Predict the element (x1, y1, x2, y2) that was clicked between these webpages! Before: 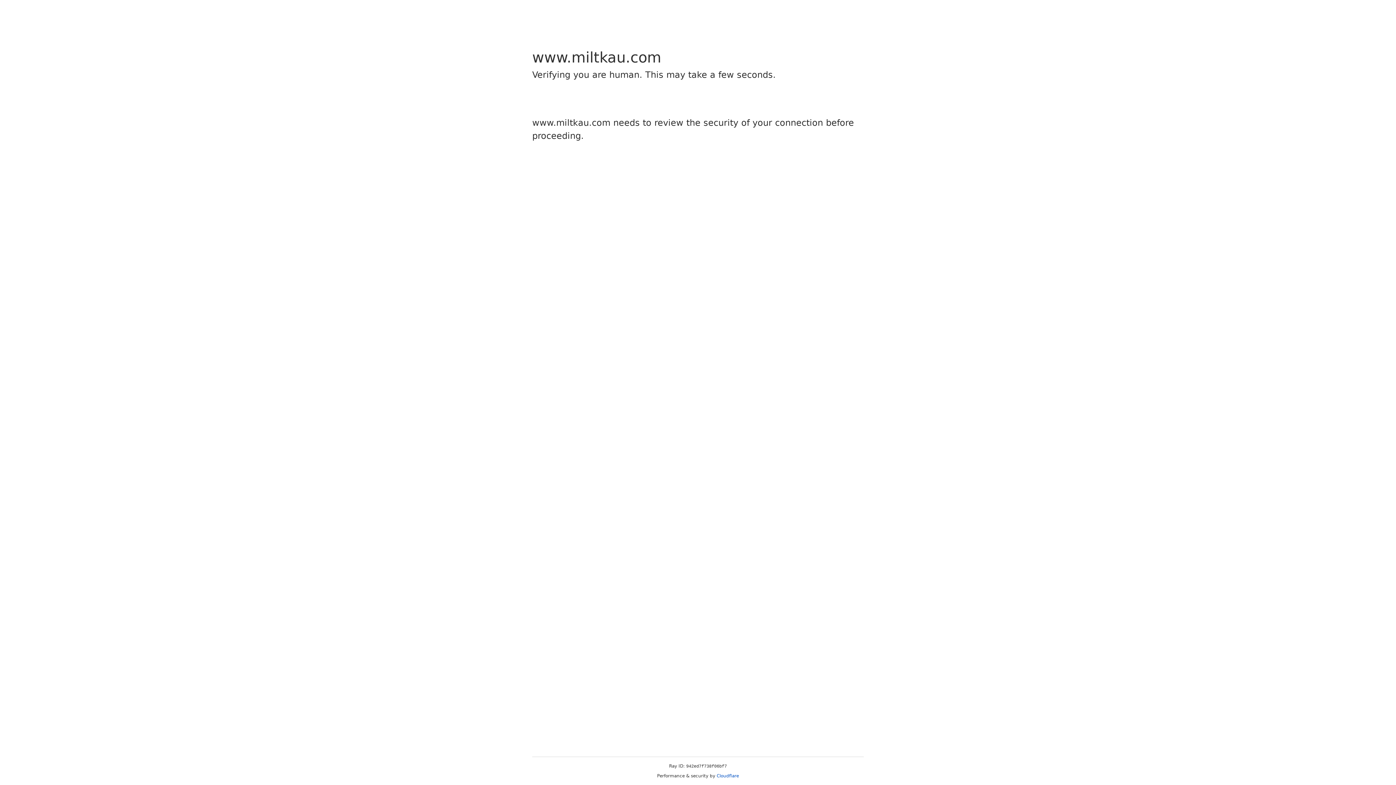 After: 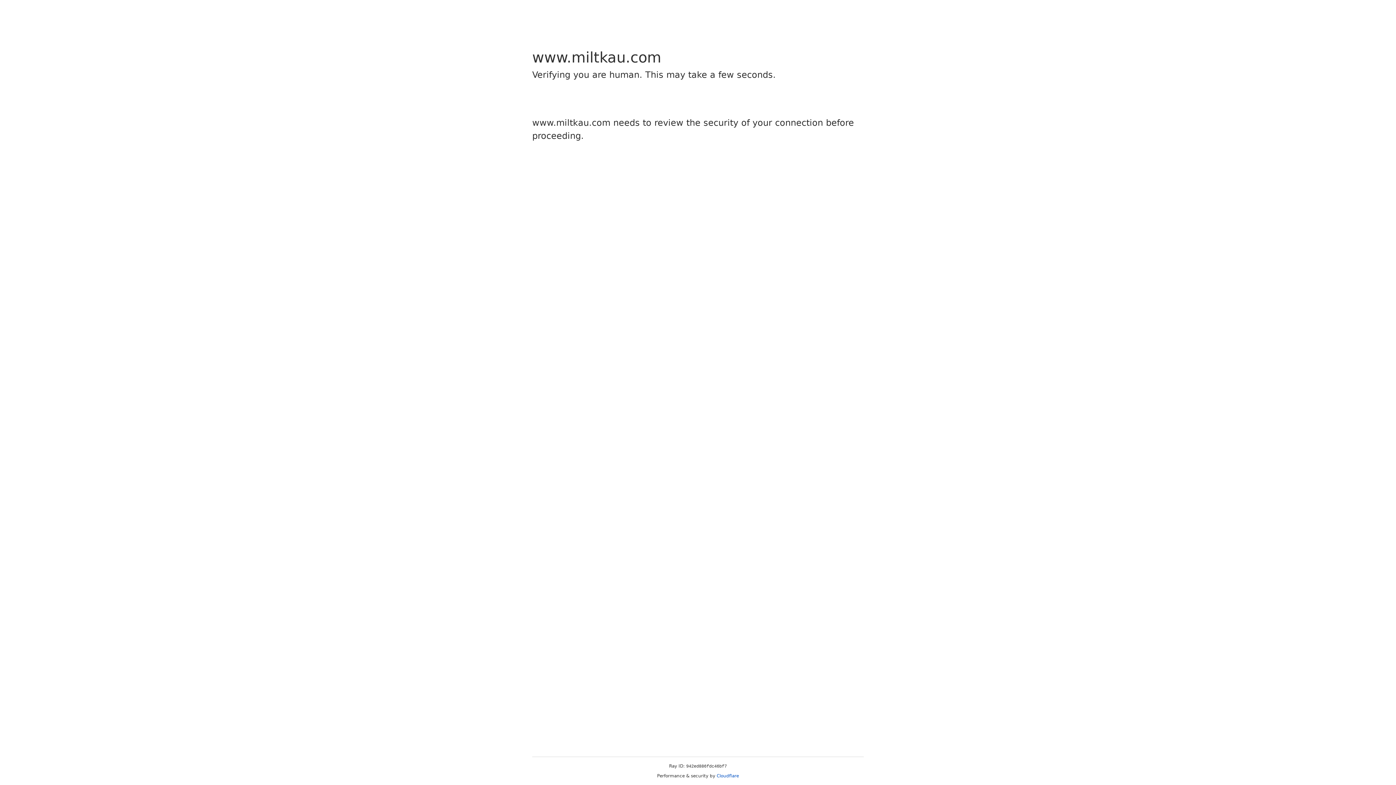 Action: bbox: (716, 773, 739, 778) label: Cloudflare